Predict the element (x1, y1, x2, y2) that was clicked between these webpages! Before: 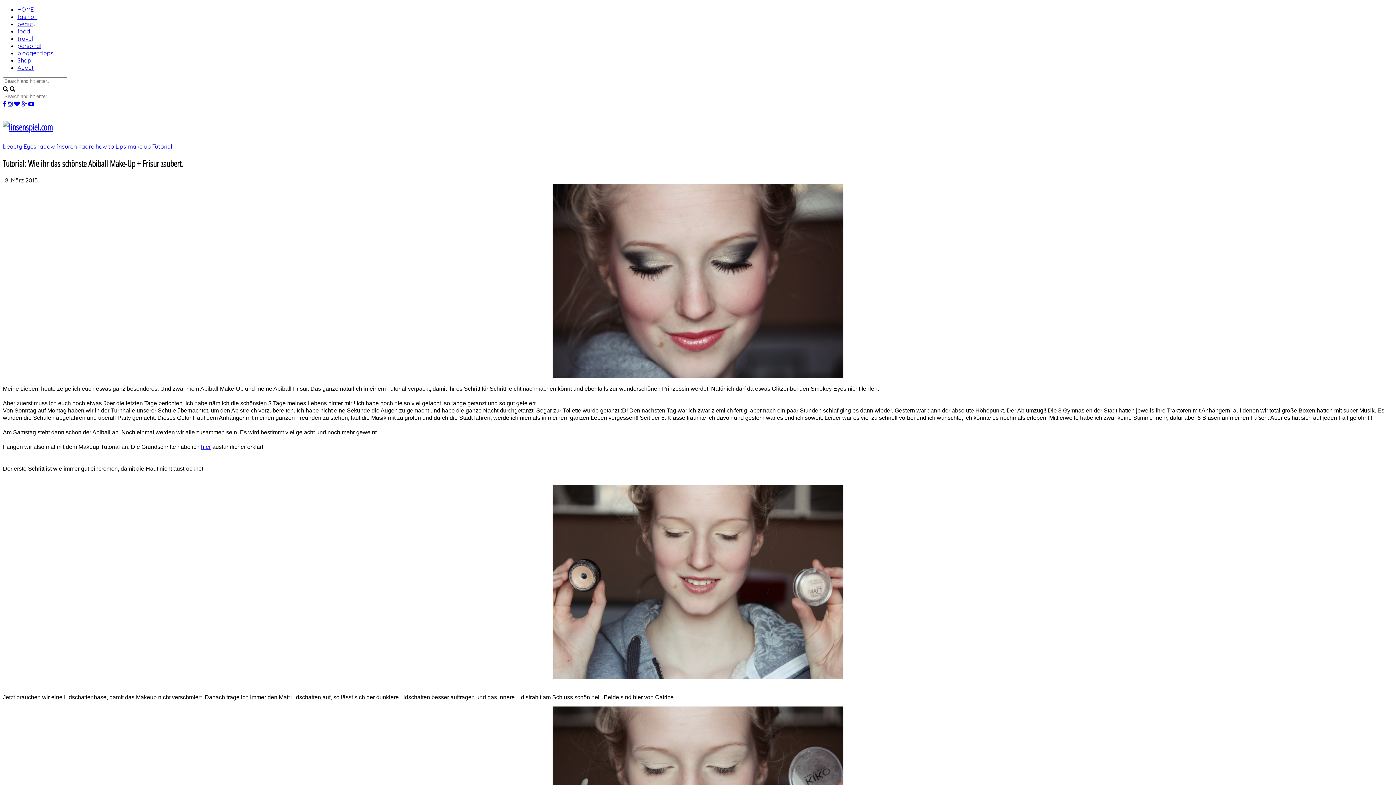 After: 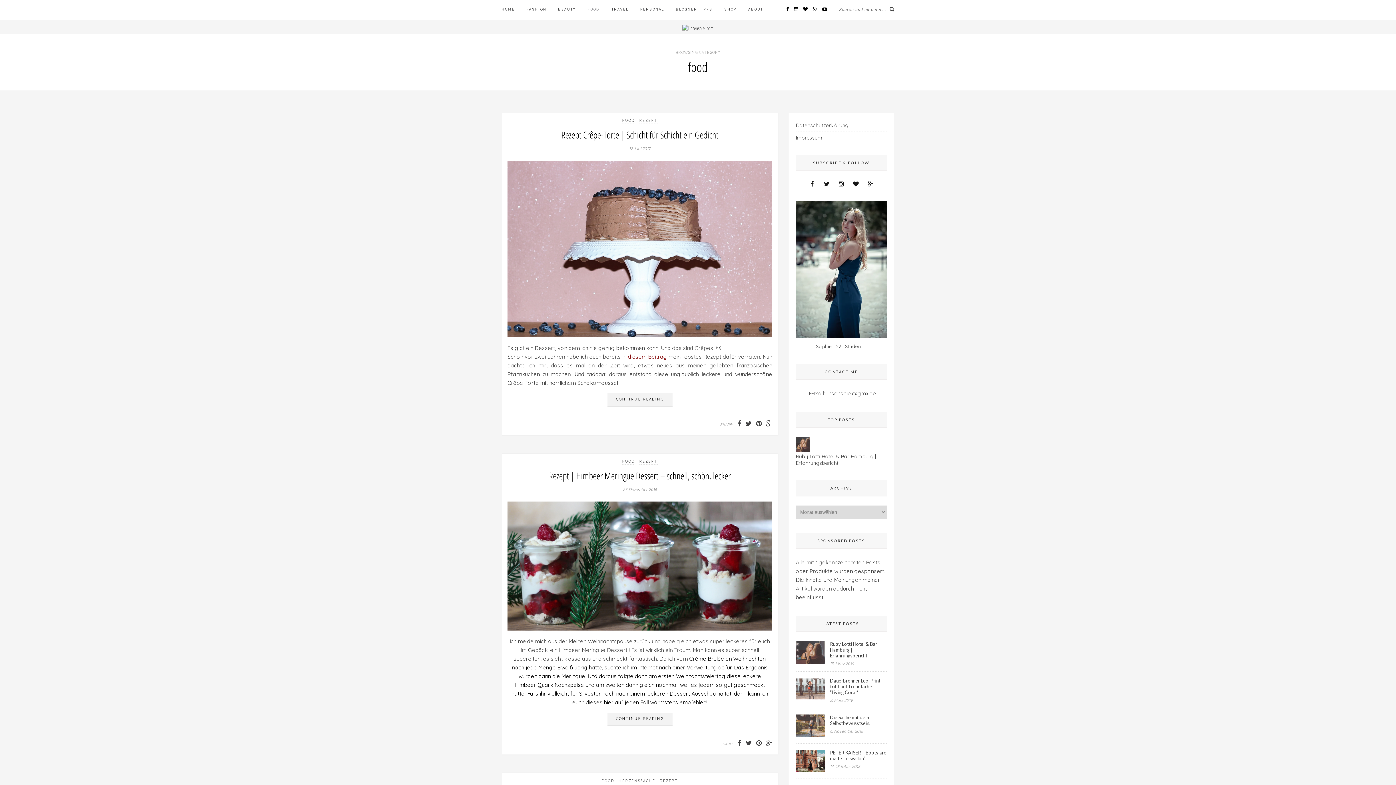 Action: label: food bbox: (17, 27, 30, 34)